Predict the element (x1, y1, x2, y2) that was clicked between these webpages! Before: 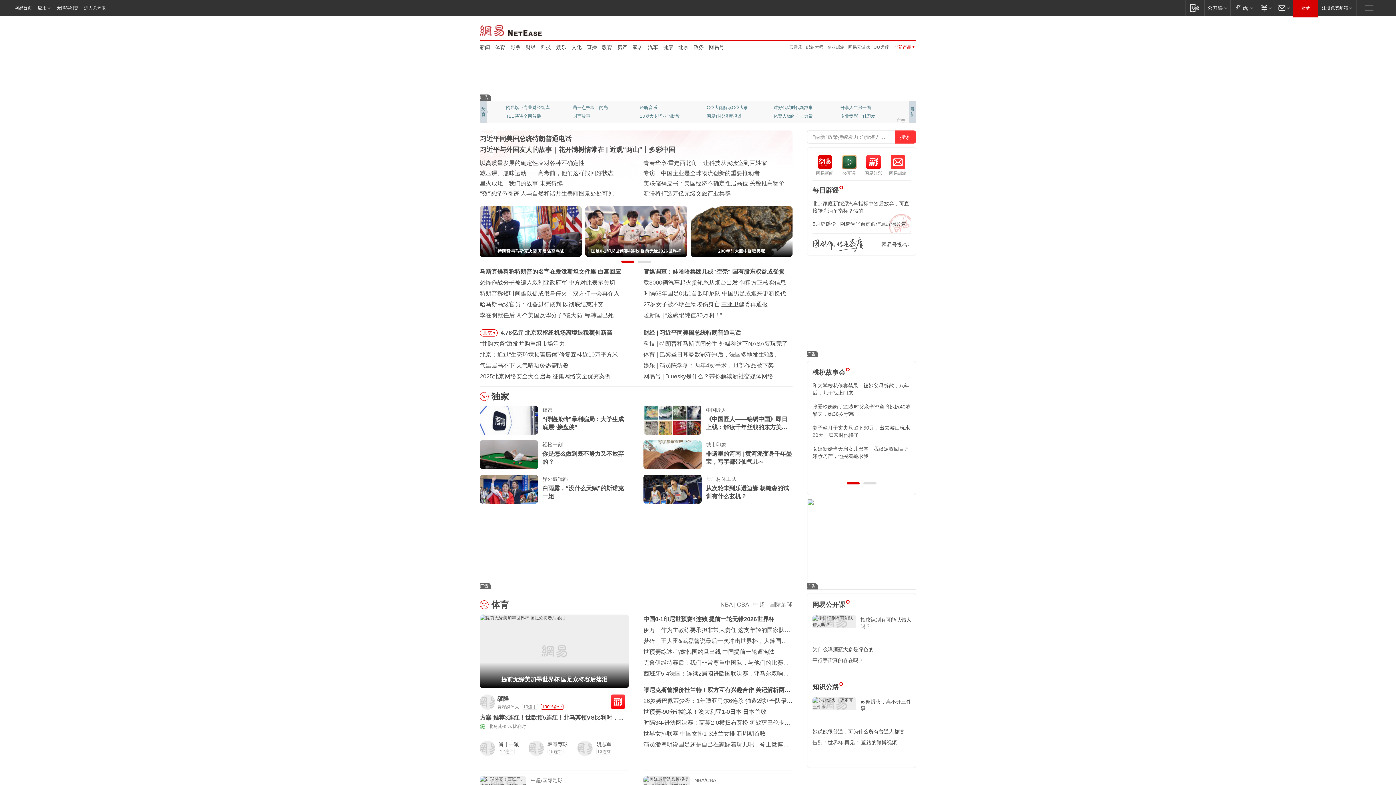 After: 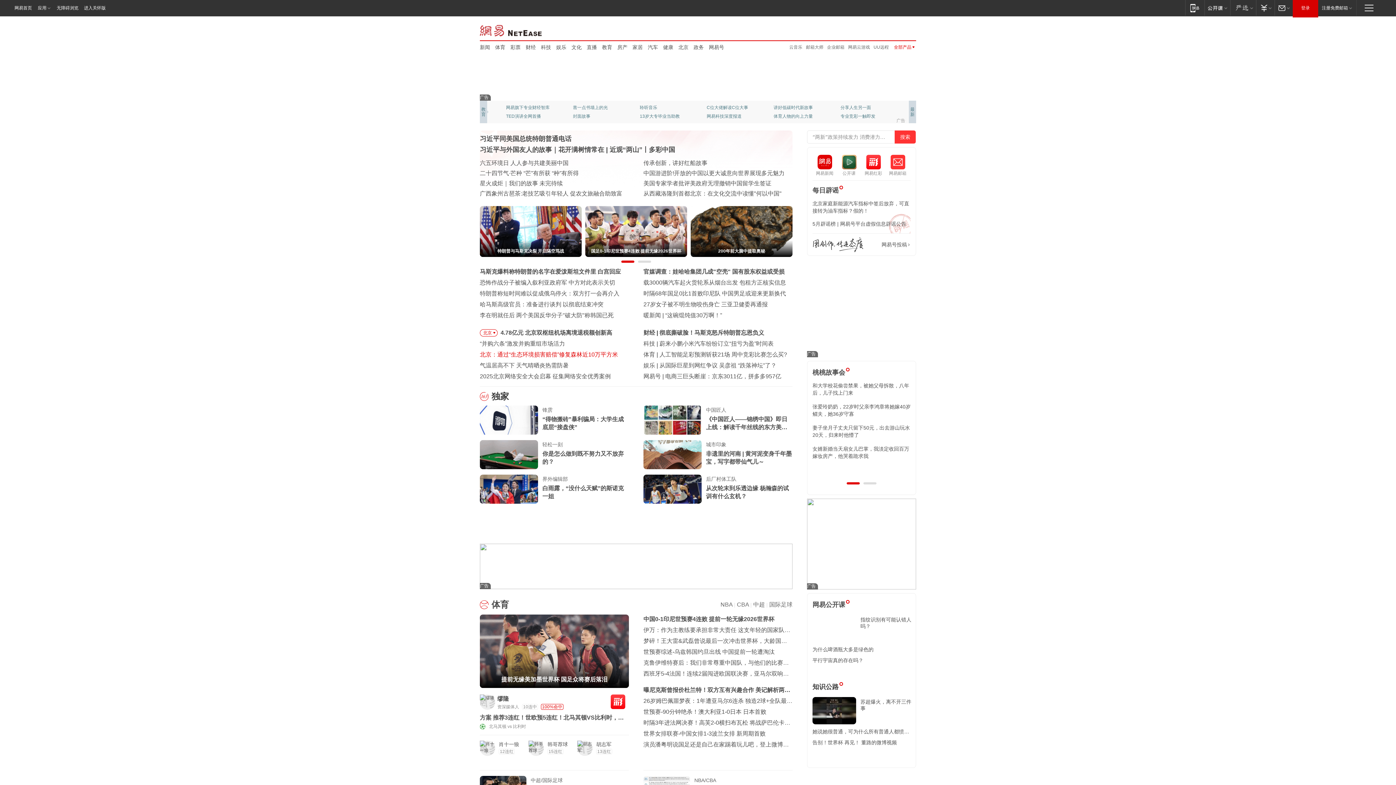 Action: label: 北京：通过“生态环境损害赔偿”修复森林近10万平方米 bbox: (480, 351, 618, 357)